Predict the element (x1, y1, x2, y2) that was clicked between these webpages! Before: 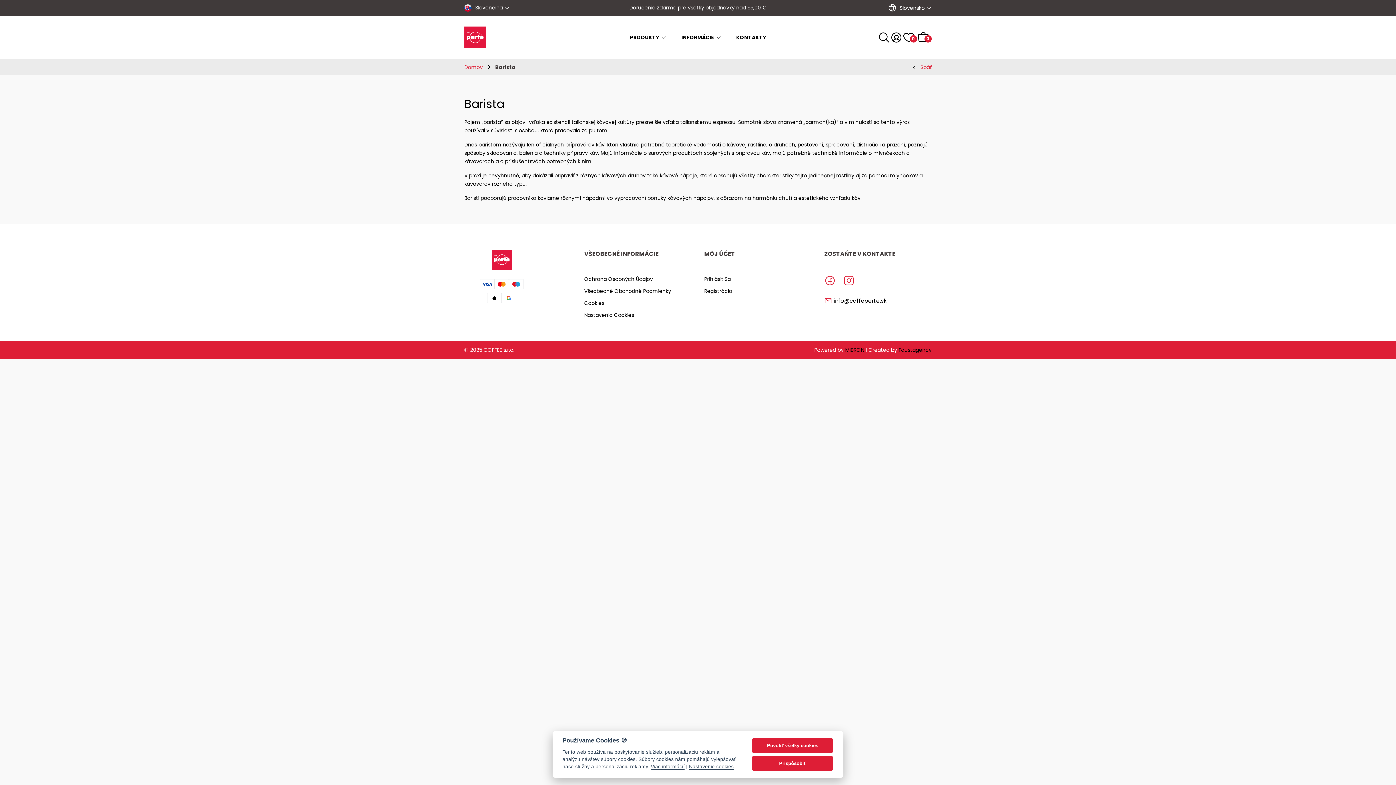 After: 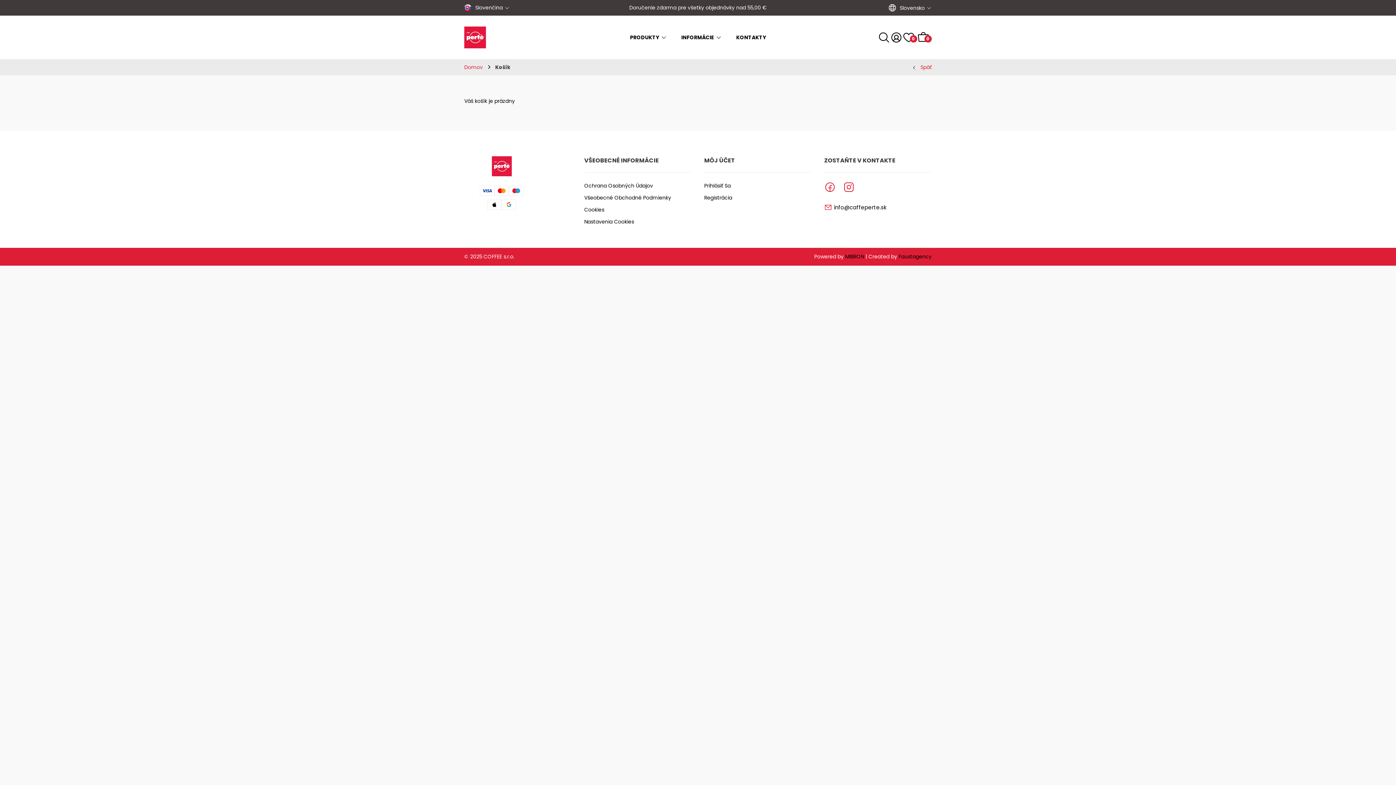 Action: bbox: (917, 31, 931, 43) label: 0